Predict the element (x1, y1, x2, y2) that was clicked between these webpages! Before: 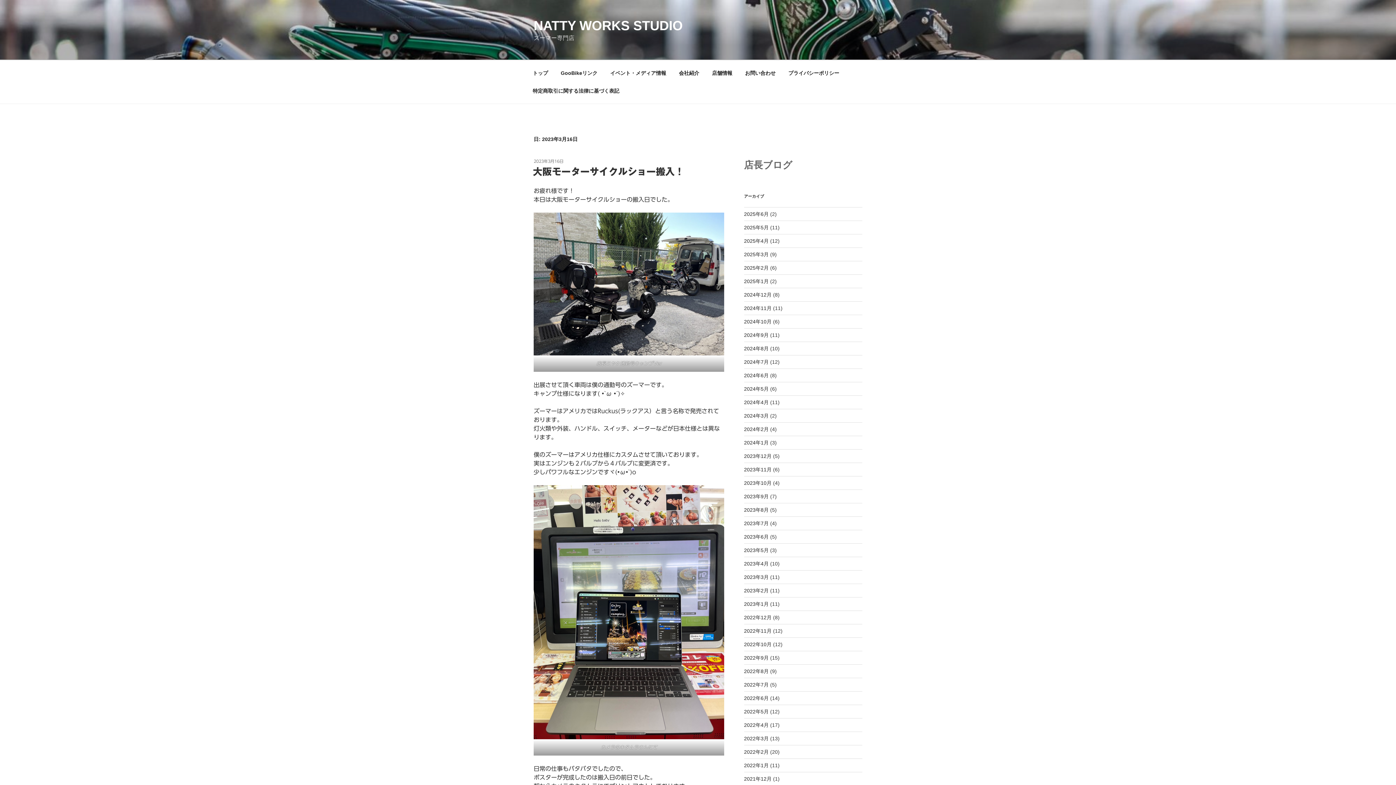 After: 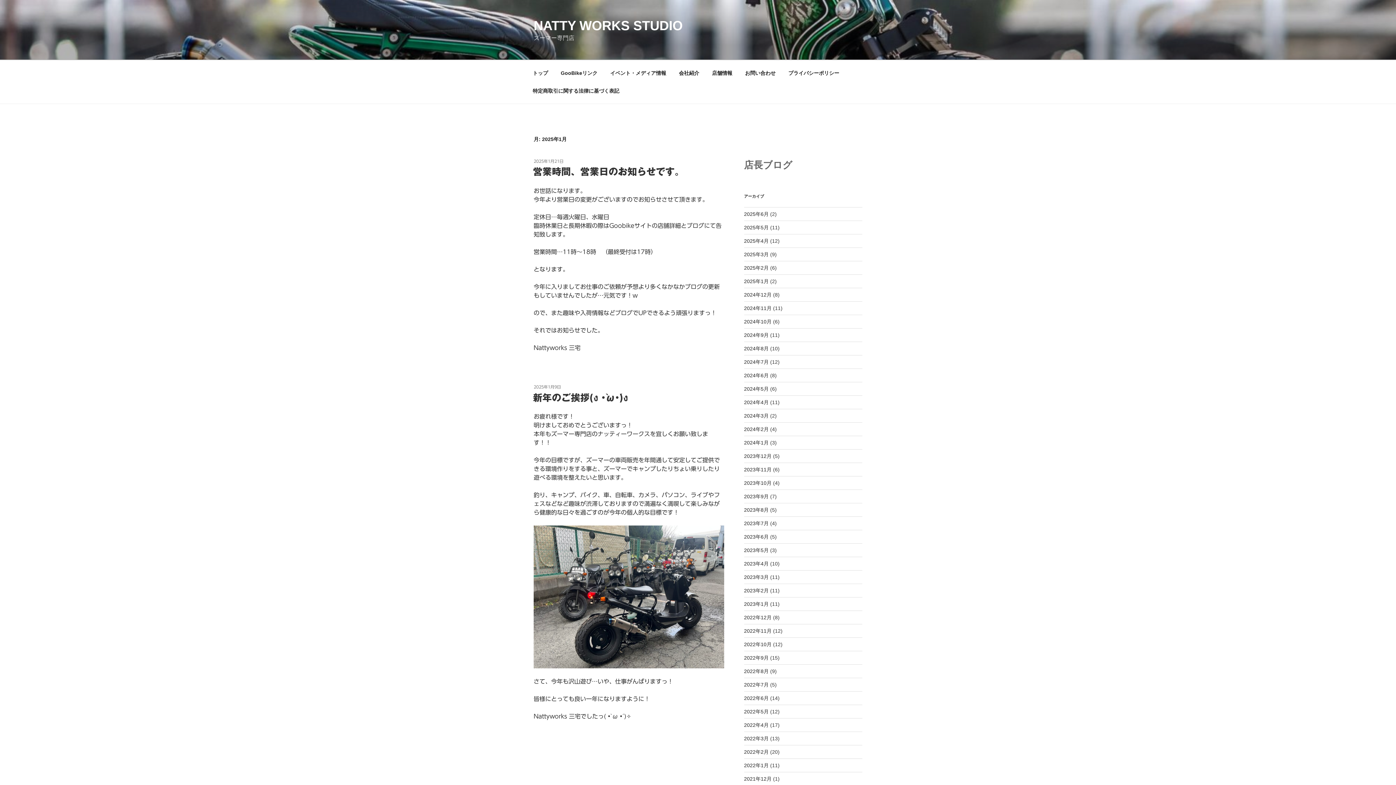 Action: bbox: (744, 278, 768, 284) label: 2025年1月